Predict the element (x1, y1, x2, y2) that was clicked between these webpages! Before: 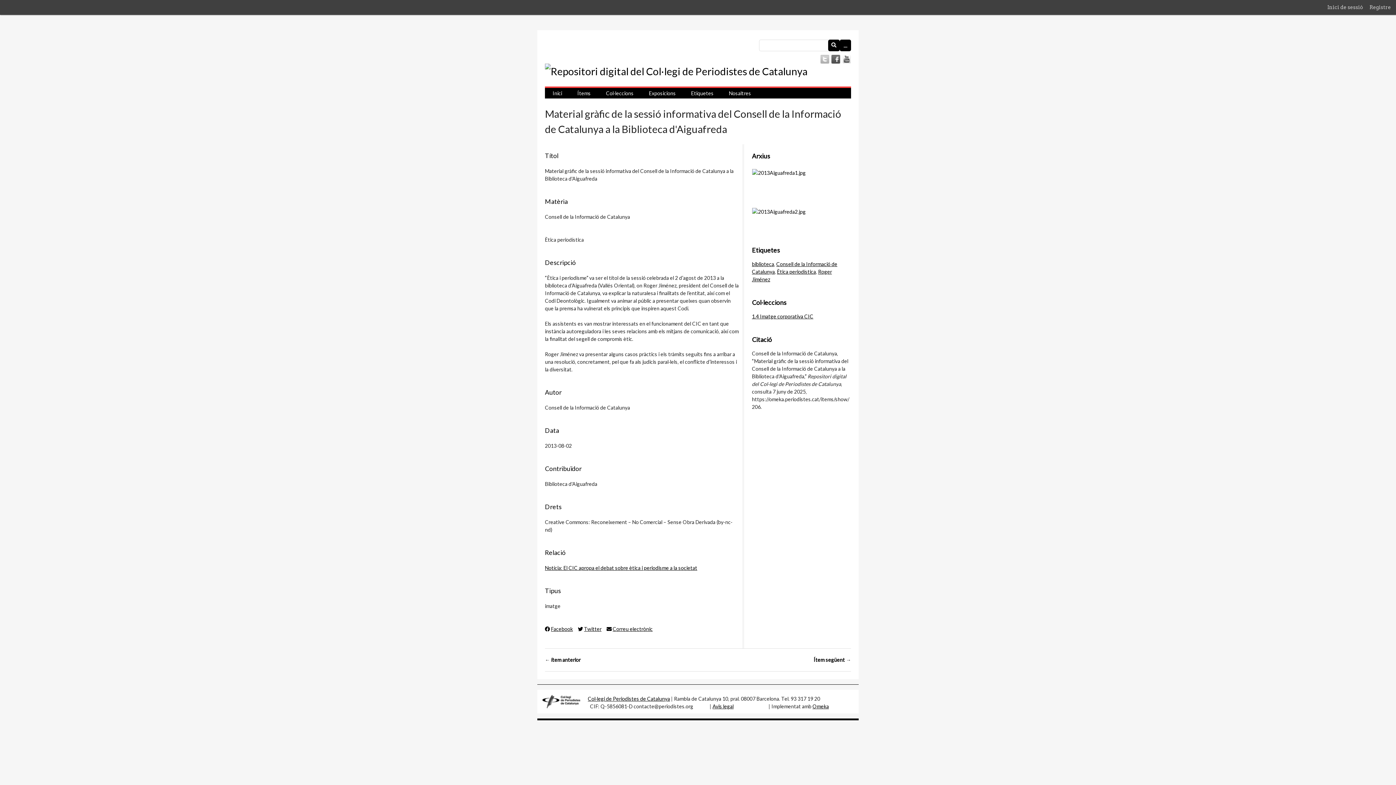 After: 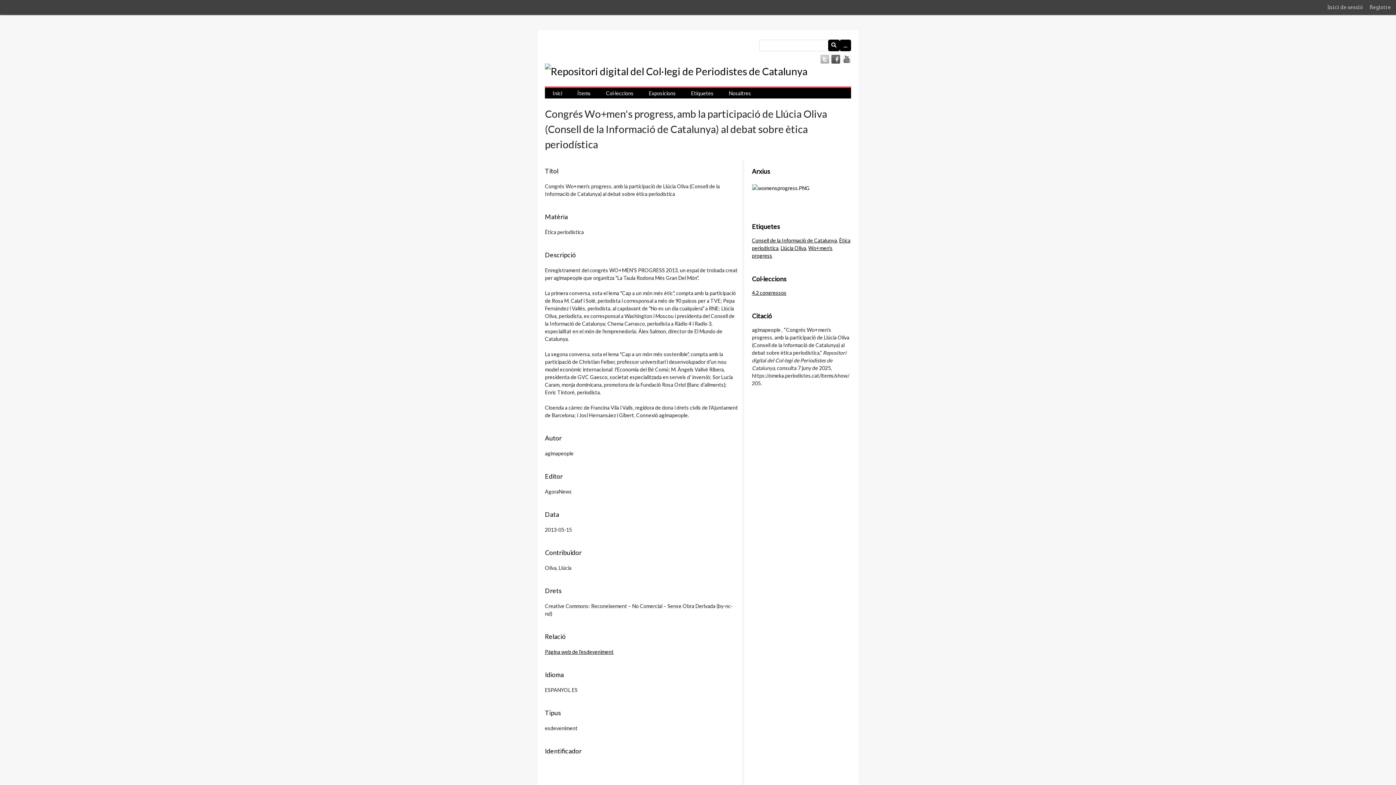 Action: label: ← ítem anterior bbox: (545, 656, 690, 664)